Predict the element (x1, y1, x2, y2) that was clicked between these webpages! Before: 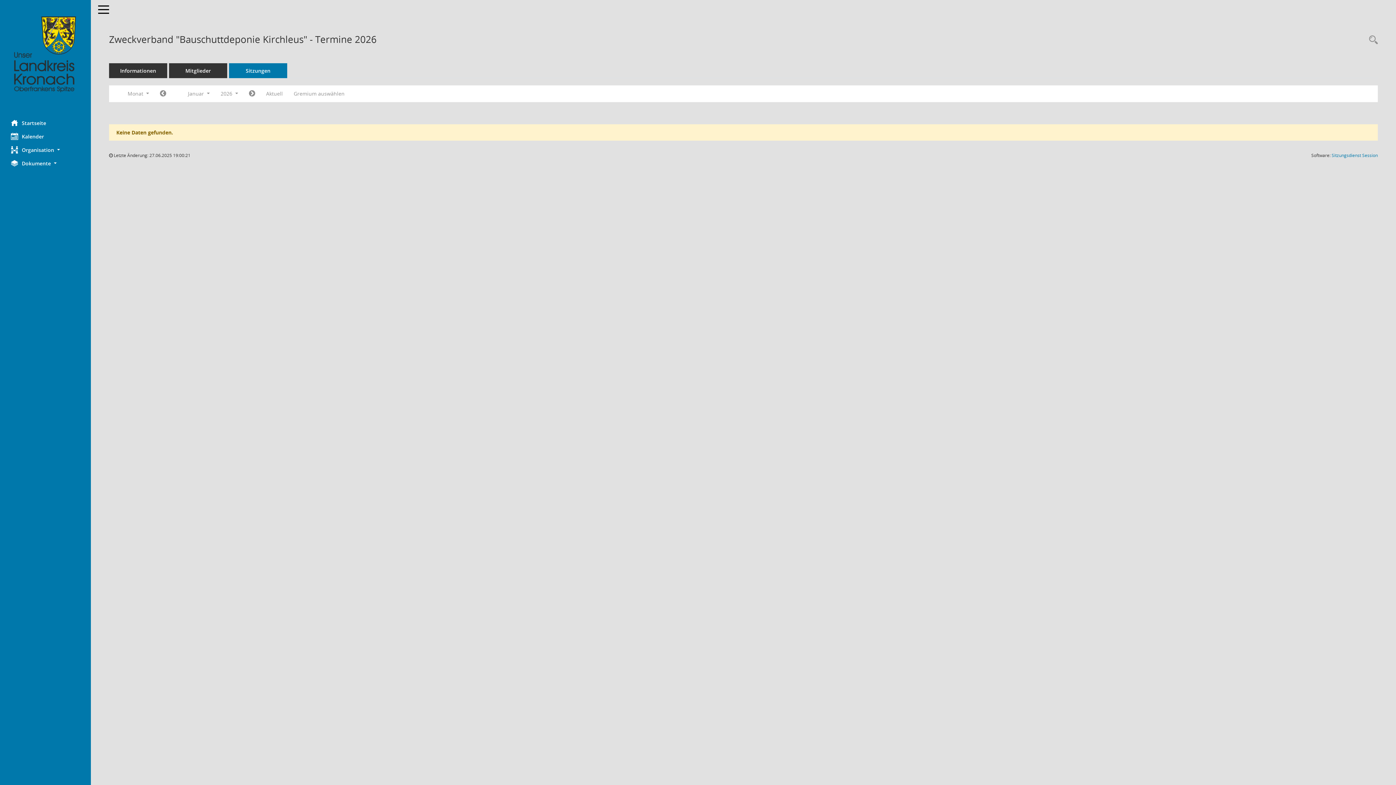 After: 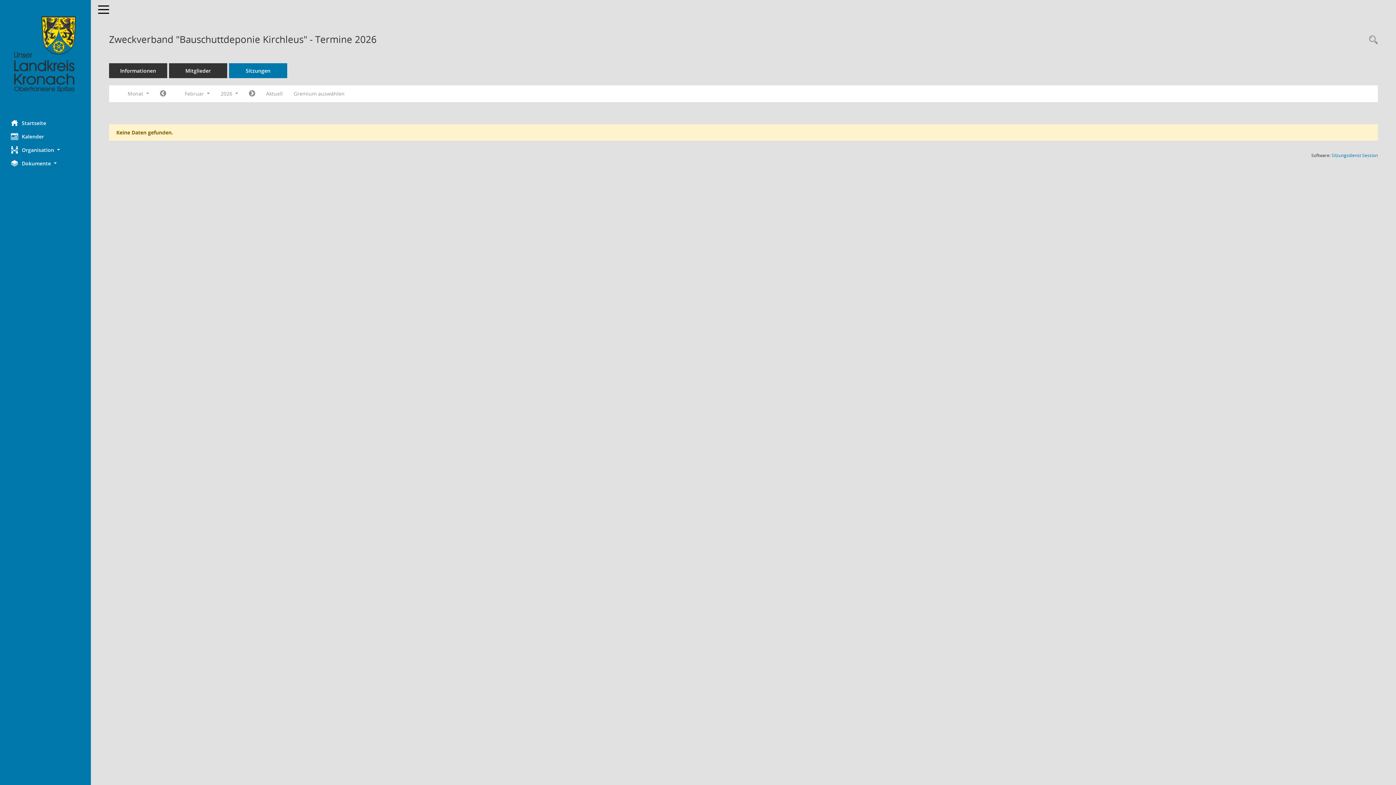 Action: label: Jahr: 2026 Monat: 2 bbox: (243, 87, 260, 100)